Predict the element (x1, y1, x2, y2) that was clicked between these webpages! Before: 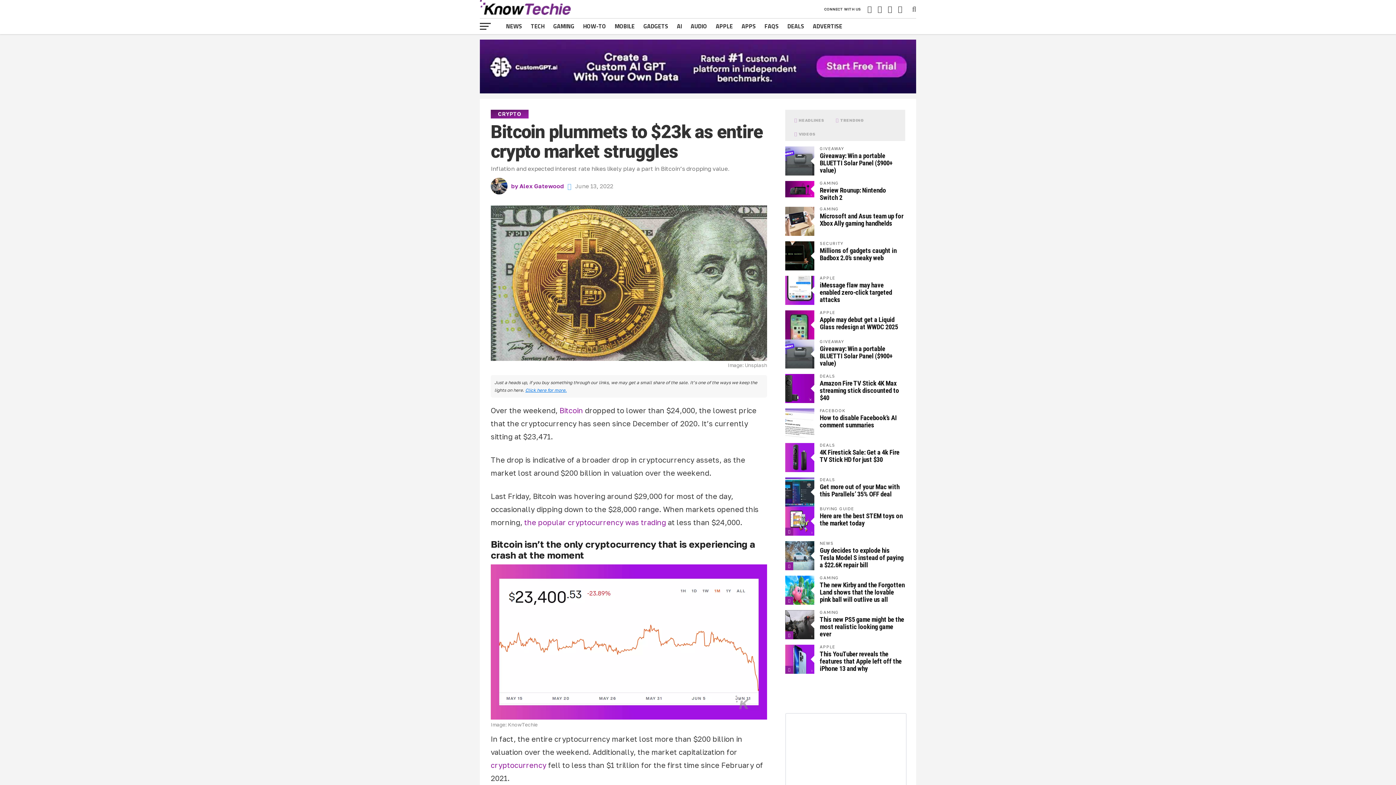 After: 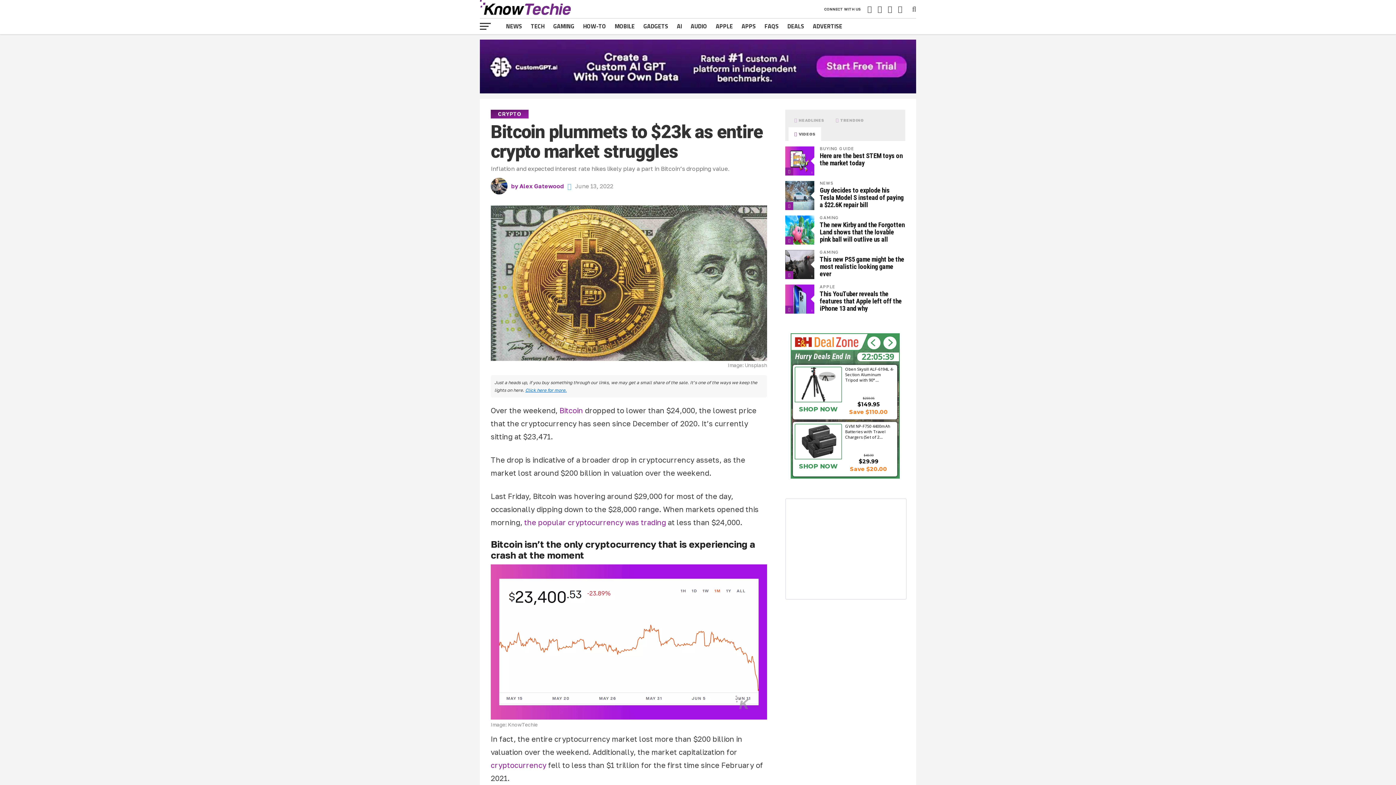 Action: bbox: (788, 127, 821, 141) label:  VIDEOS